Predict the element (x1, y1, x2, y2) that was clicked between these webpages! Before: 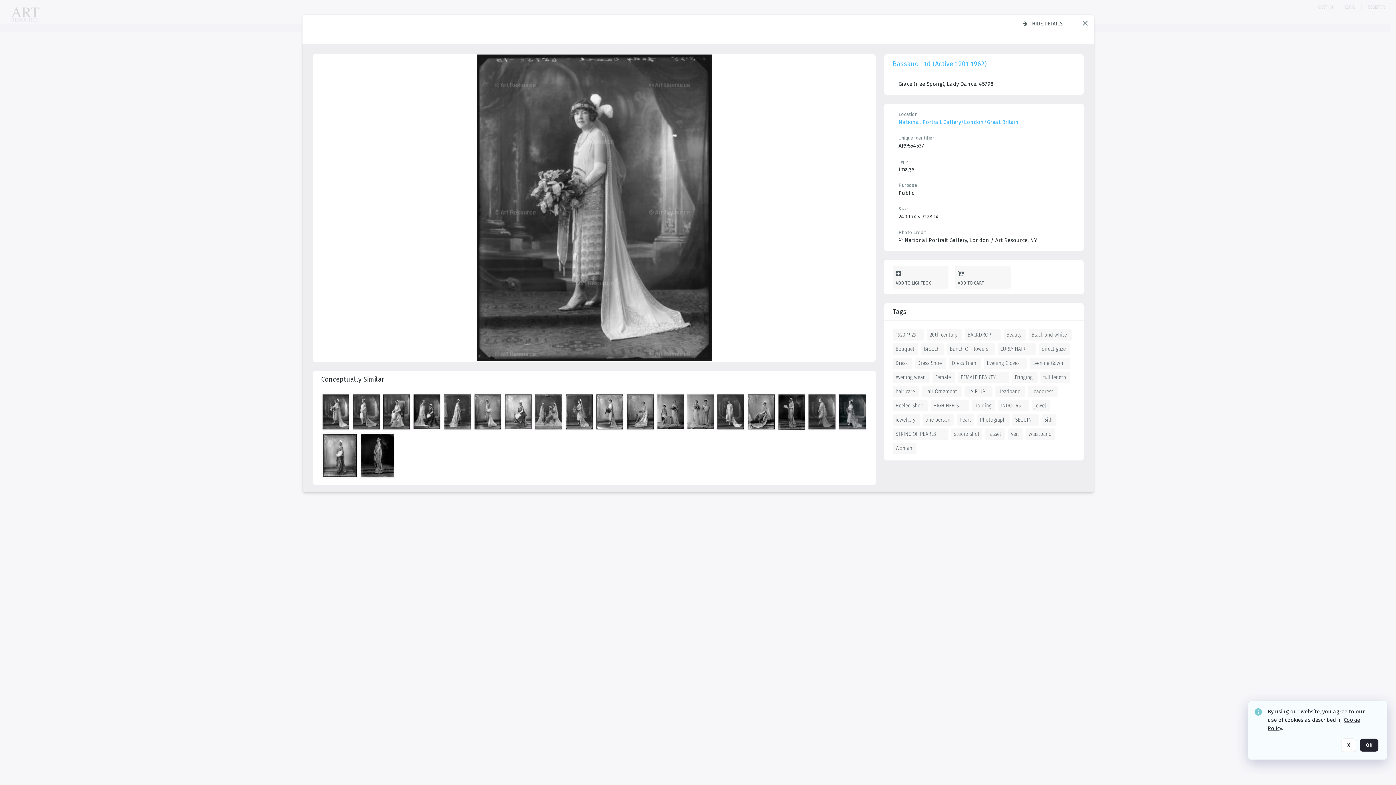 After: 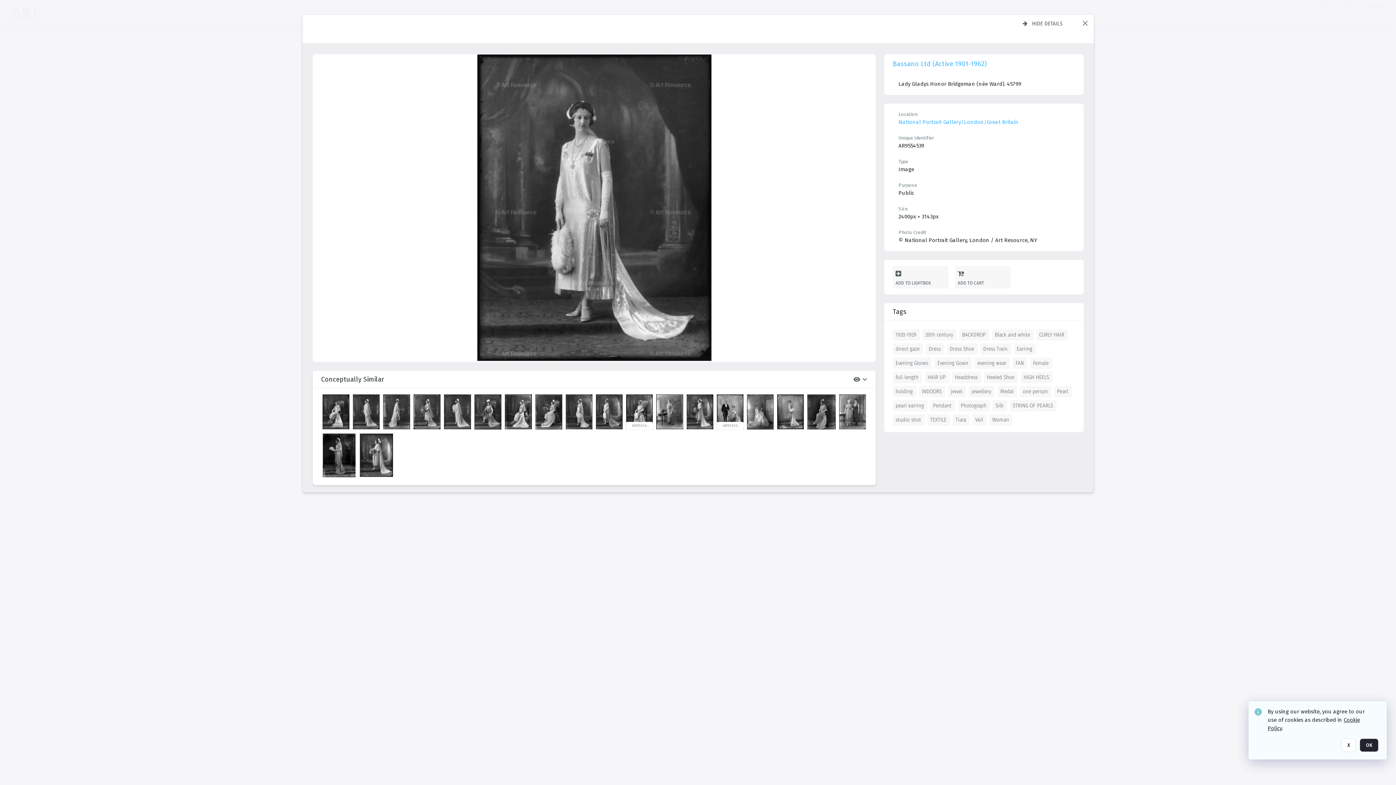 Action: bbox: (717, 394, 746, 432) label: details